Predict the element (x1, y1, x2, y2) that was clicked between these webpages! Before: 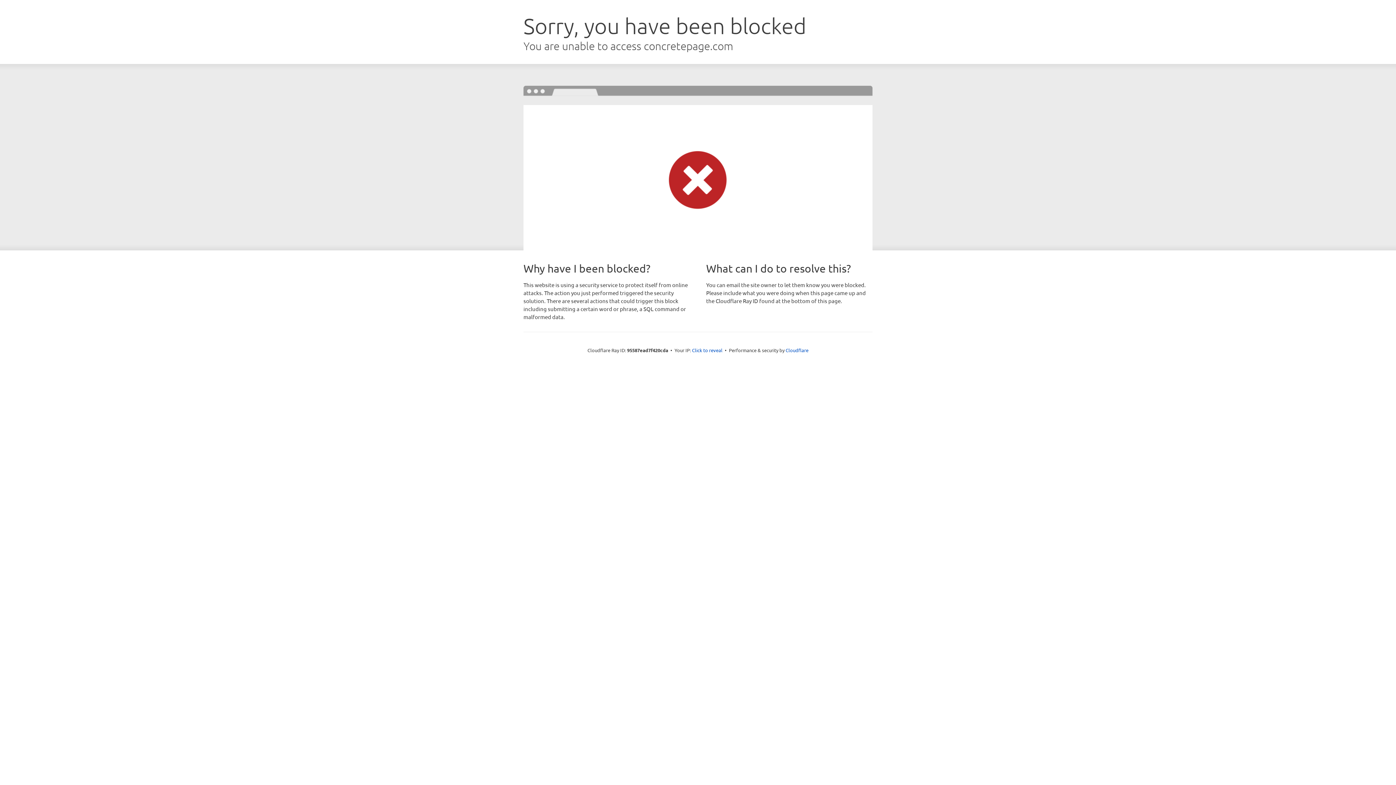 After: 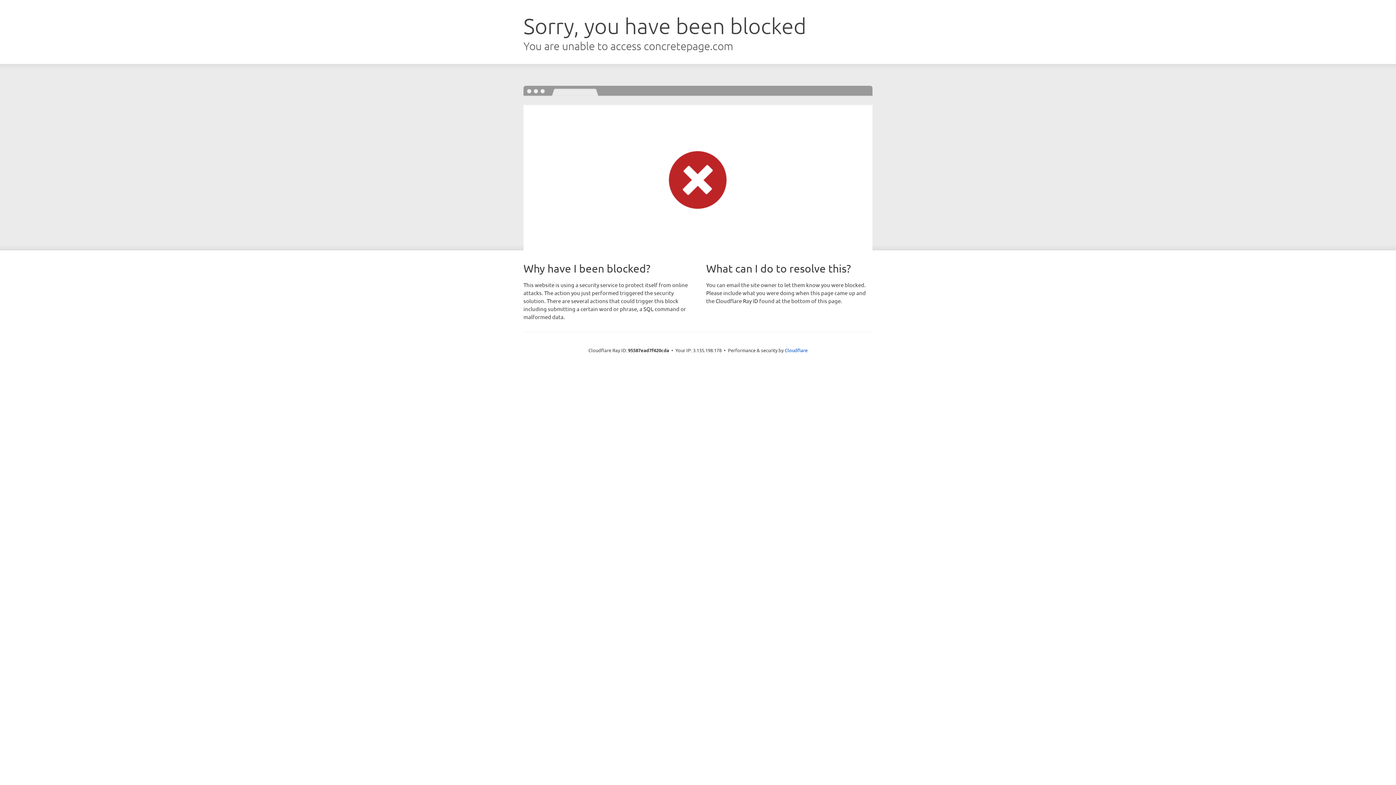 Action: label: Click to reveal bbox: (692, 346, 722, 353)